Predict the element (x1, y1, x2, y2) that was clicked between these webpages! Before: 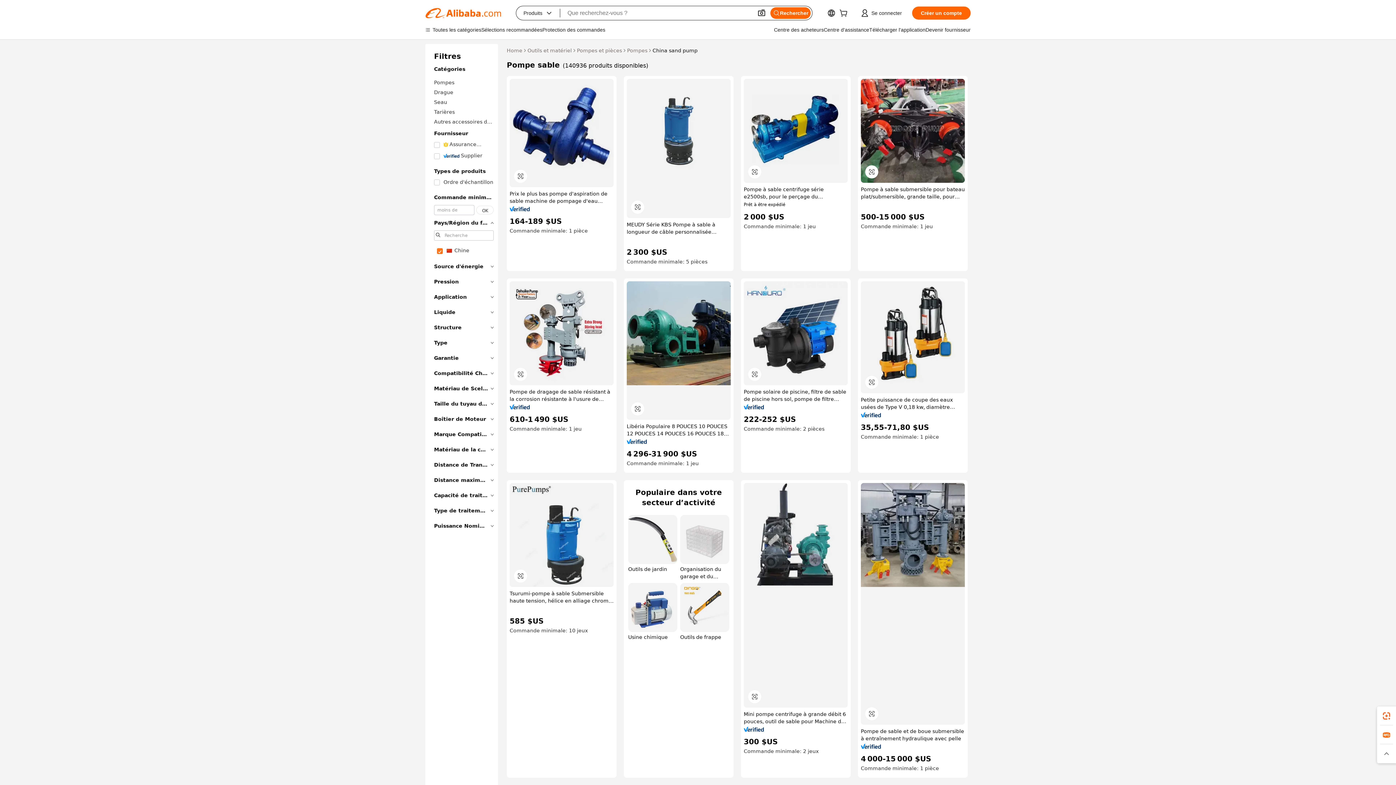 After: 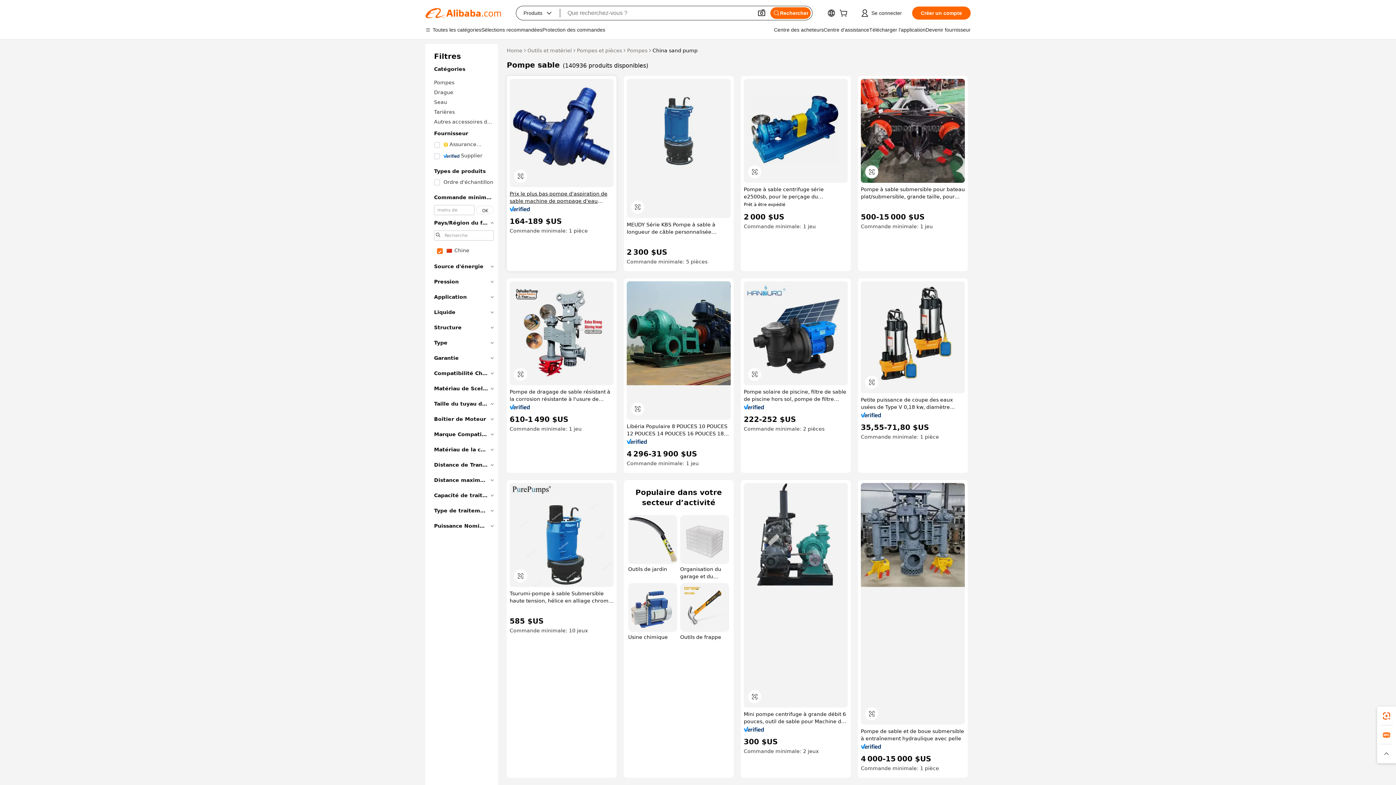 Action: label: Prix le plus bas pompe d'aspiration de sable machine de pompage d'eau pompe à sable bbox: (509, 190, 613, 204)